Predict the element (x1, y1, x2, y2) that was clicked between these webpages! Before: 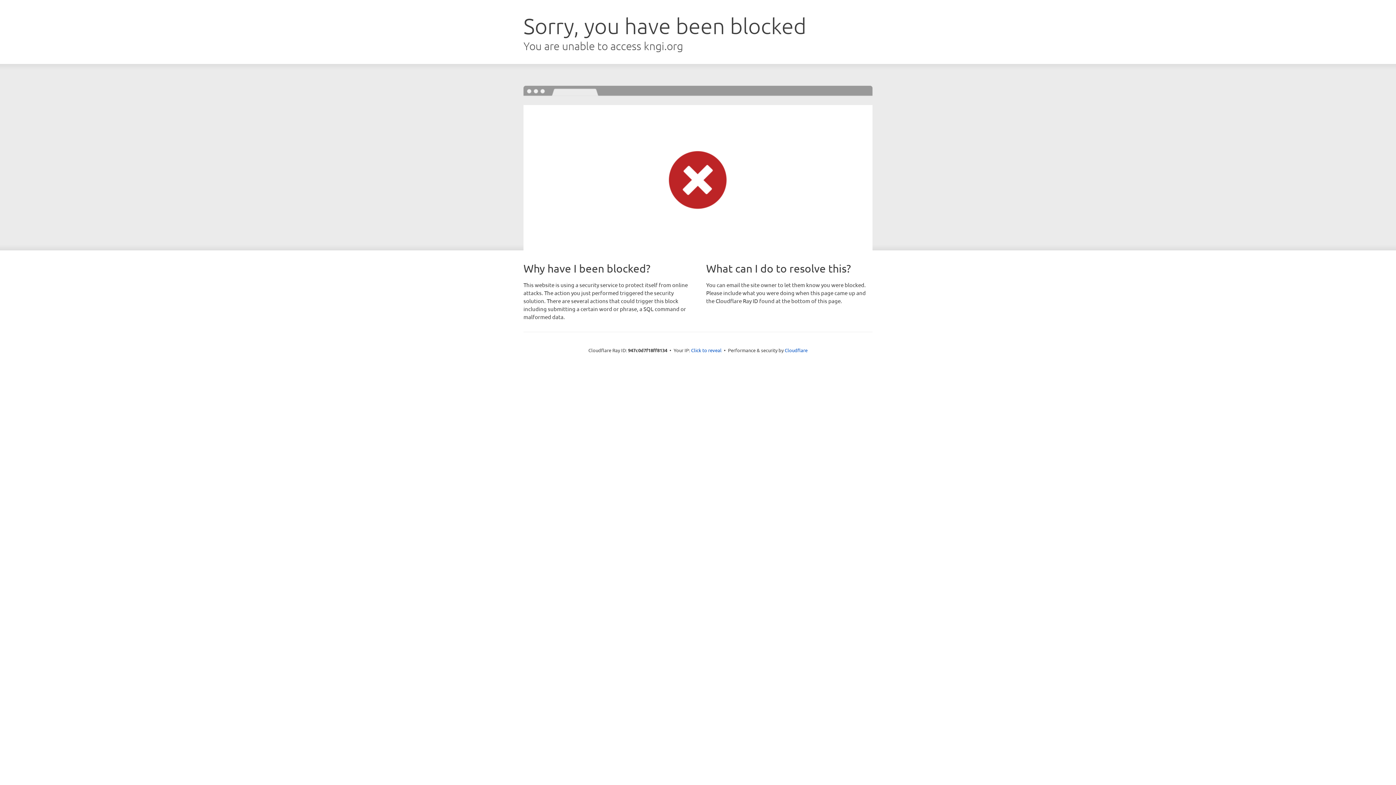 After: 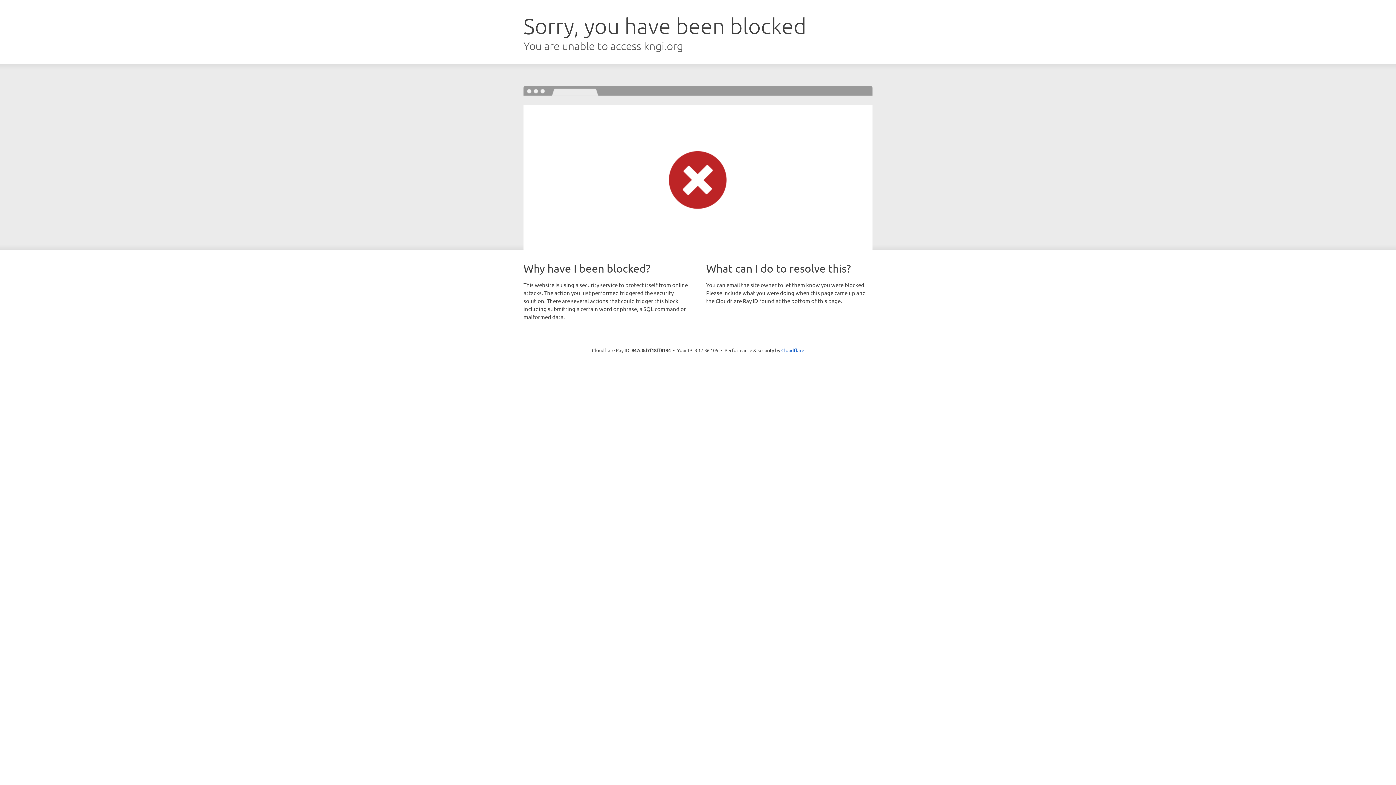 Action: label: Click to reveal bbox: (691, 346, 721, 353)